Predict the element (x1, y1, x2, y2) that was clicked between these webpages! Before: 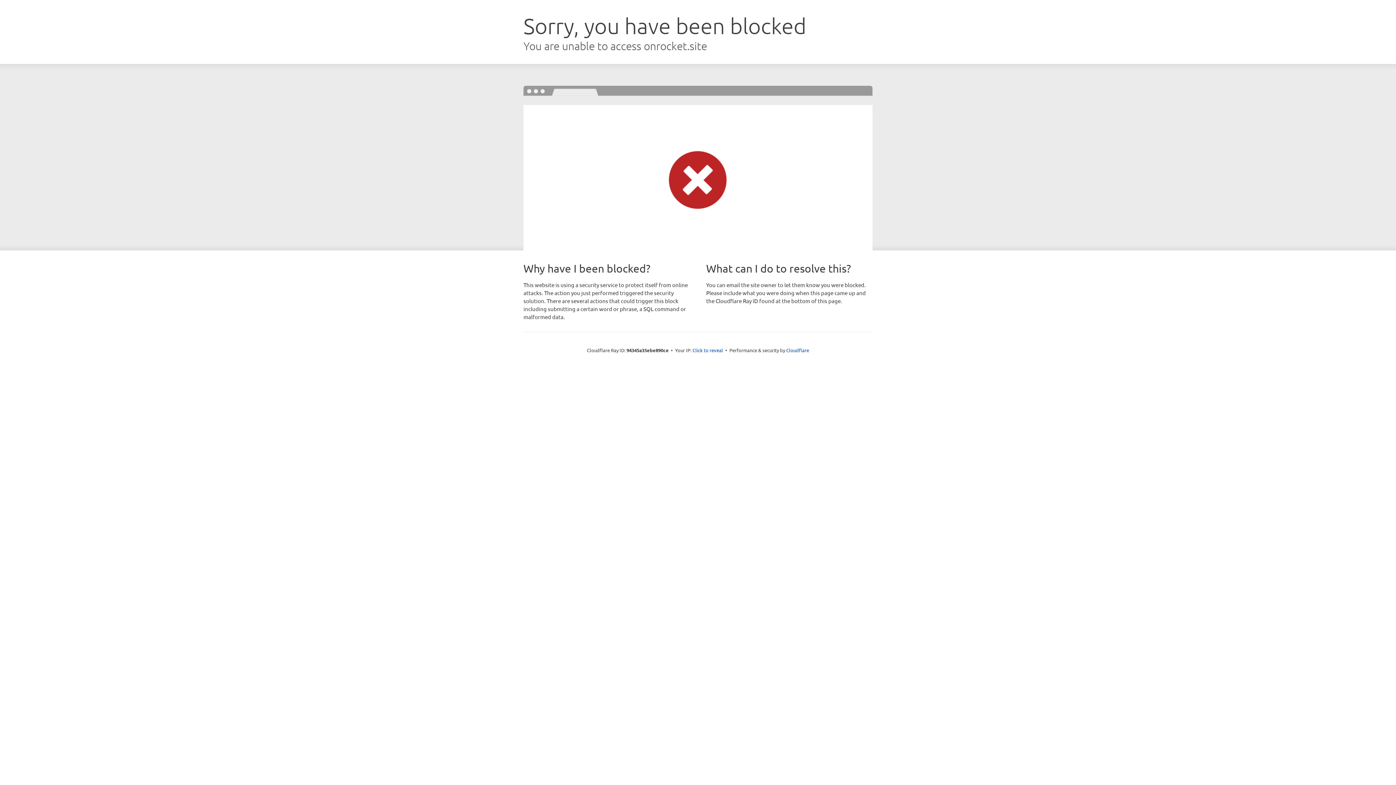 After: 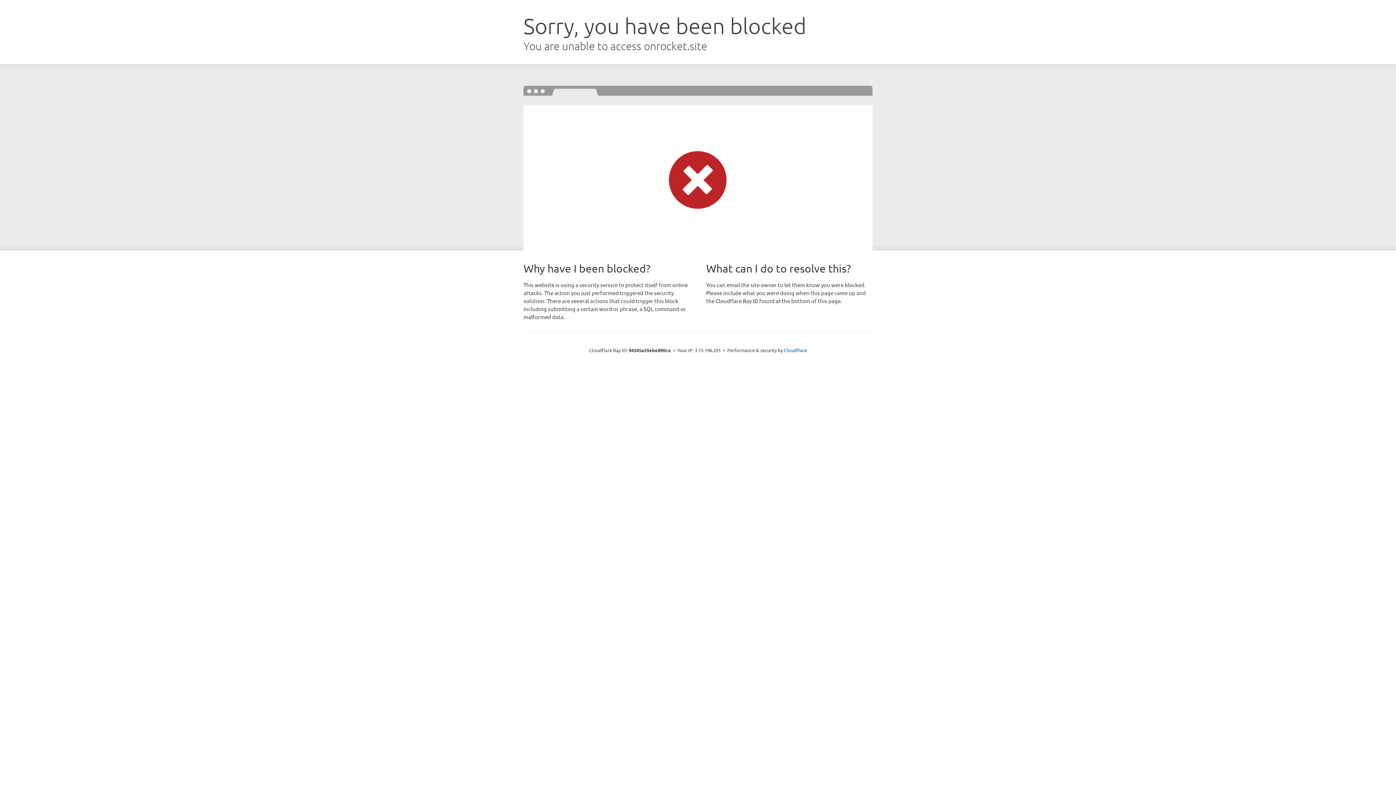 Action: label: Click to reveal bbox: (692, 346, 723, 353)